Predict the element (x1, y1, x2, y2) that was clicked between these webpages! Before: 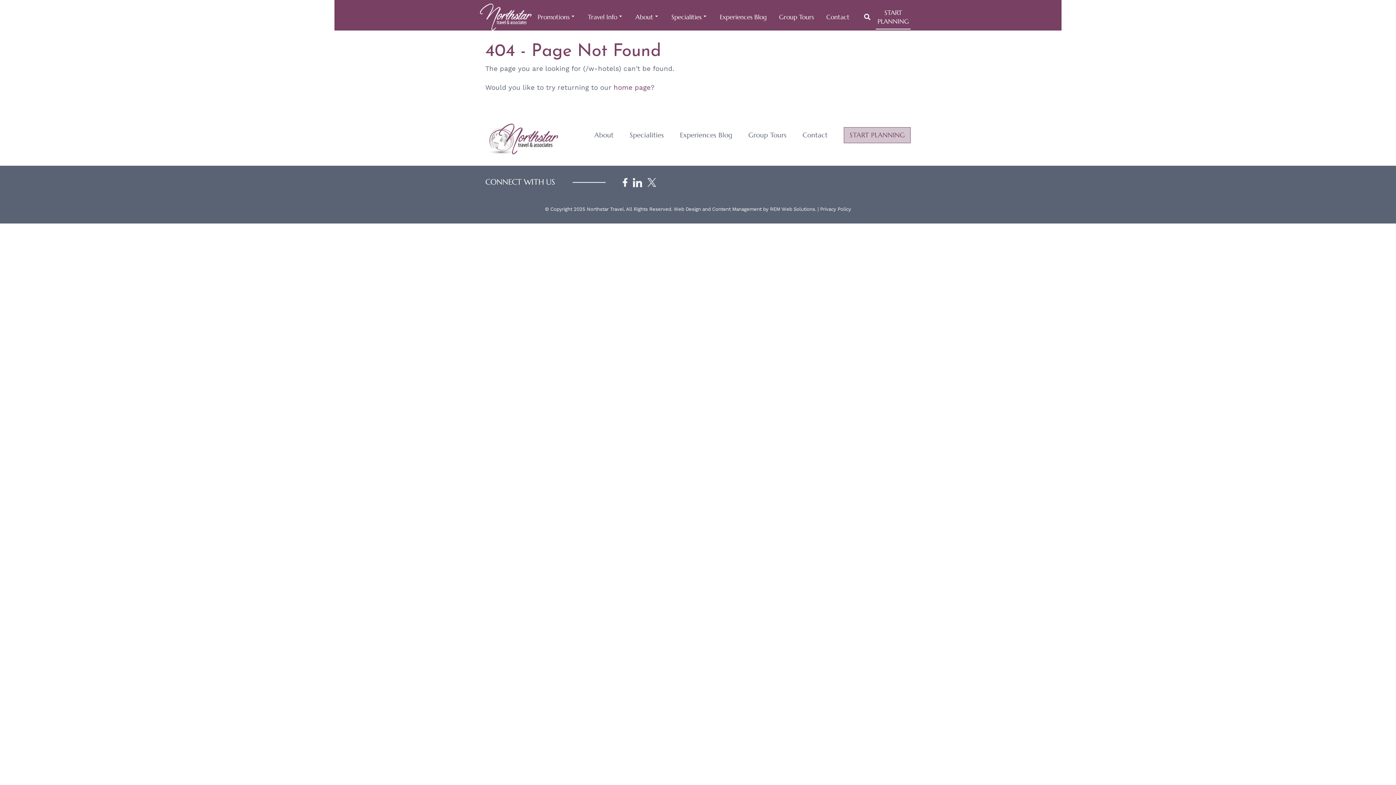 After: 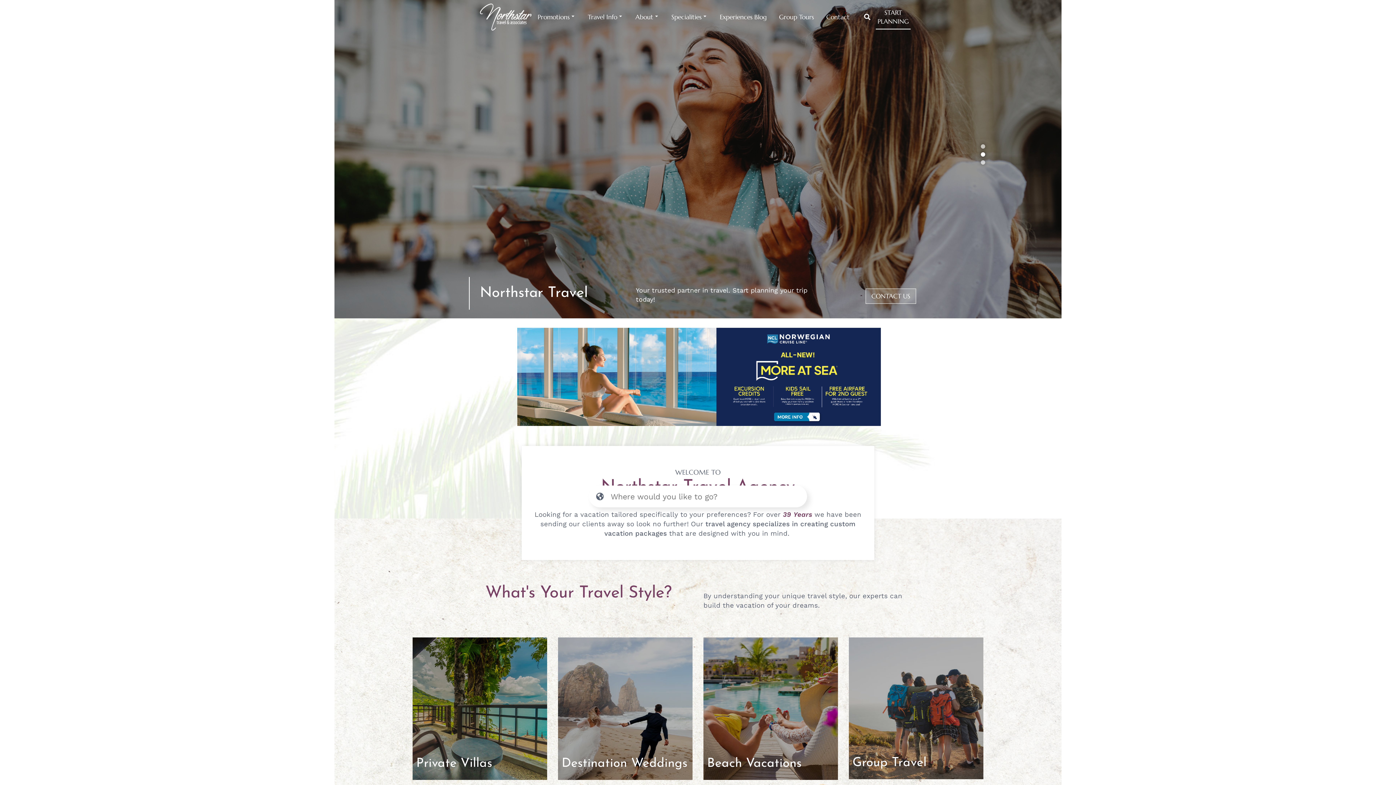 Action: bbox: (485, 134, 558, 142)